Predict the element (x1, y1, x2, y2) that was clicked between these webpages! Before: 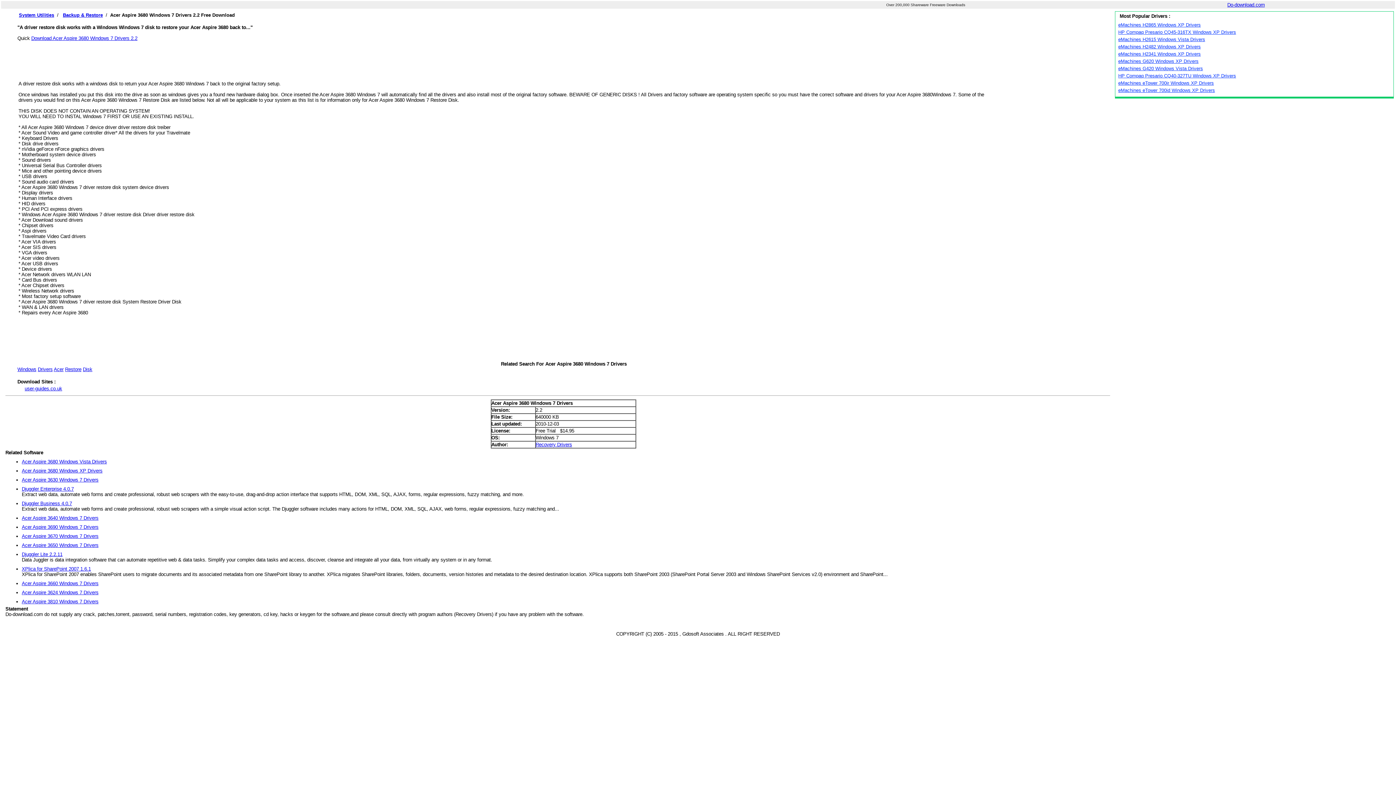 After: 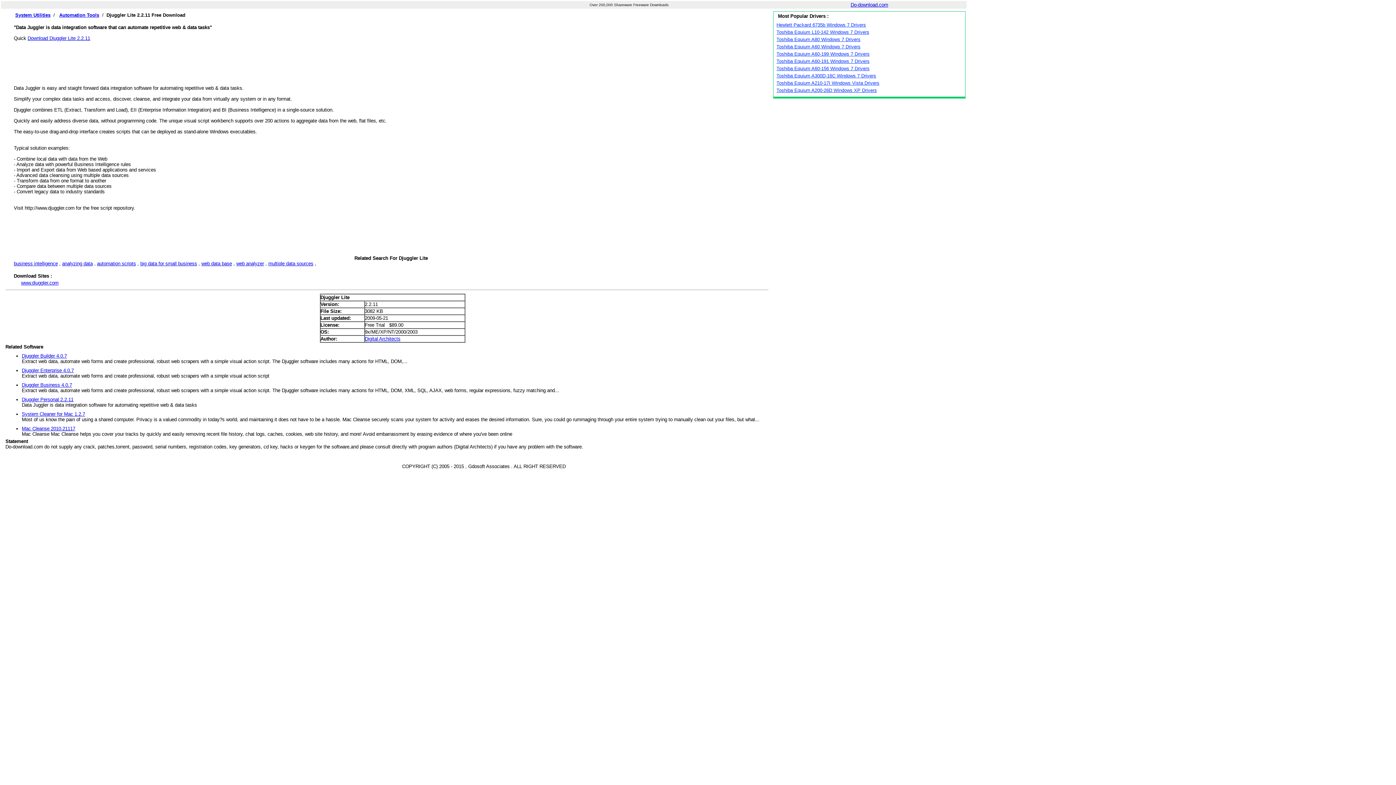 Action: bbox: (21, 552, 62, 557) label: Djuggler Lite 2.2.11